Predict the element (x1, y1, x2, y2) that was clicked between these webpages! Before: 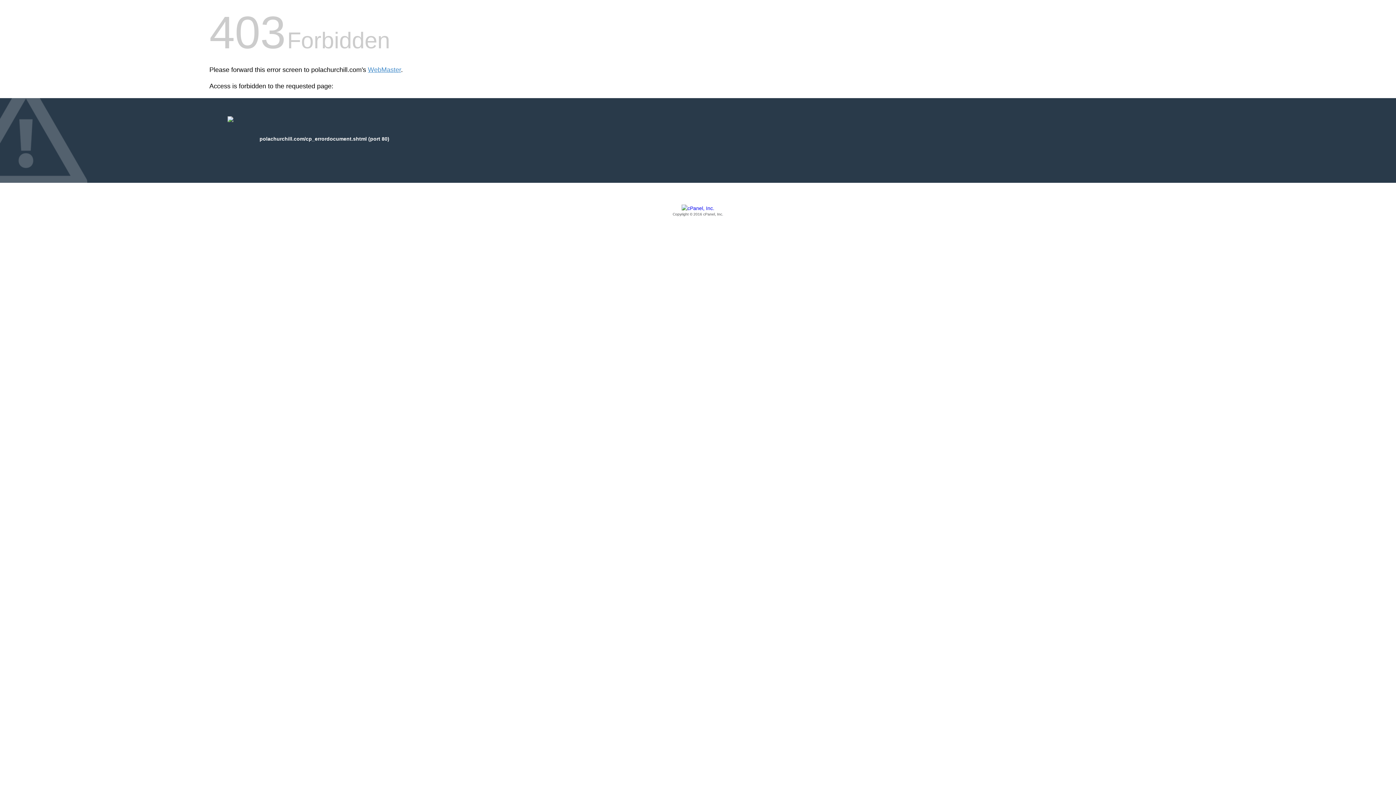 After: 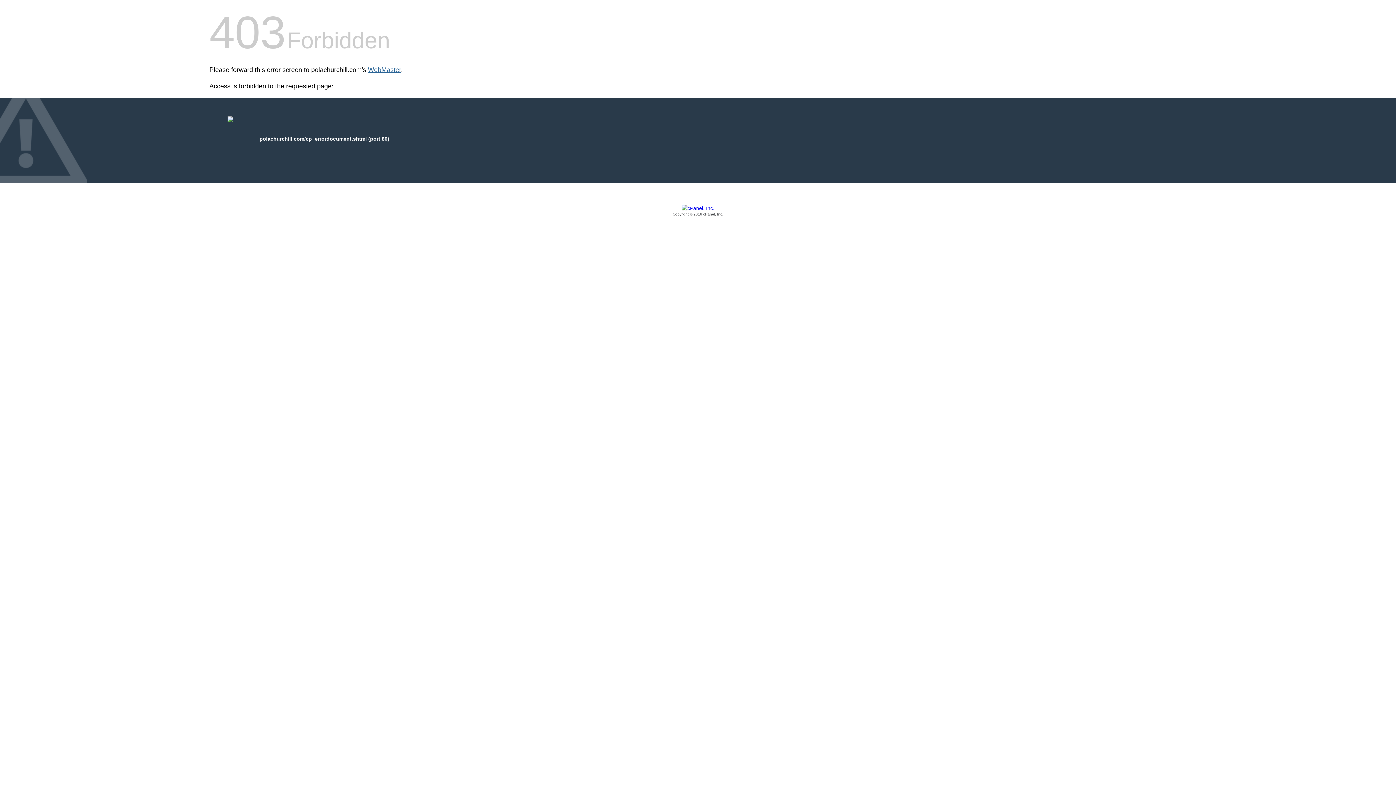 Action: label: WebMaster bbox: (368, 66, 401, 73)